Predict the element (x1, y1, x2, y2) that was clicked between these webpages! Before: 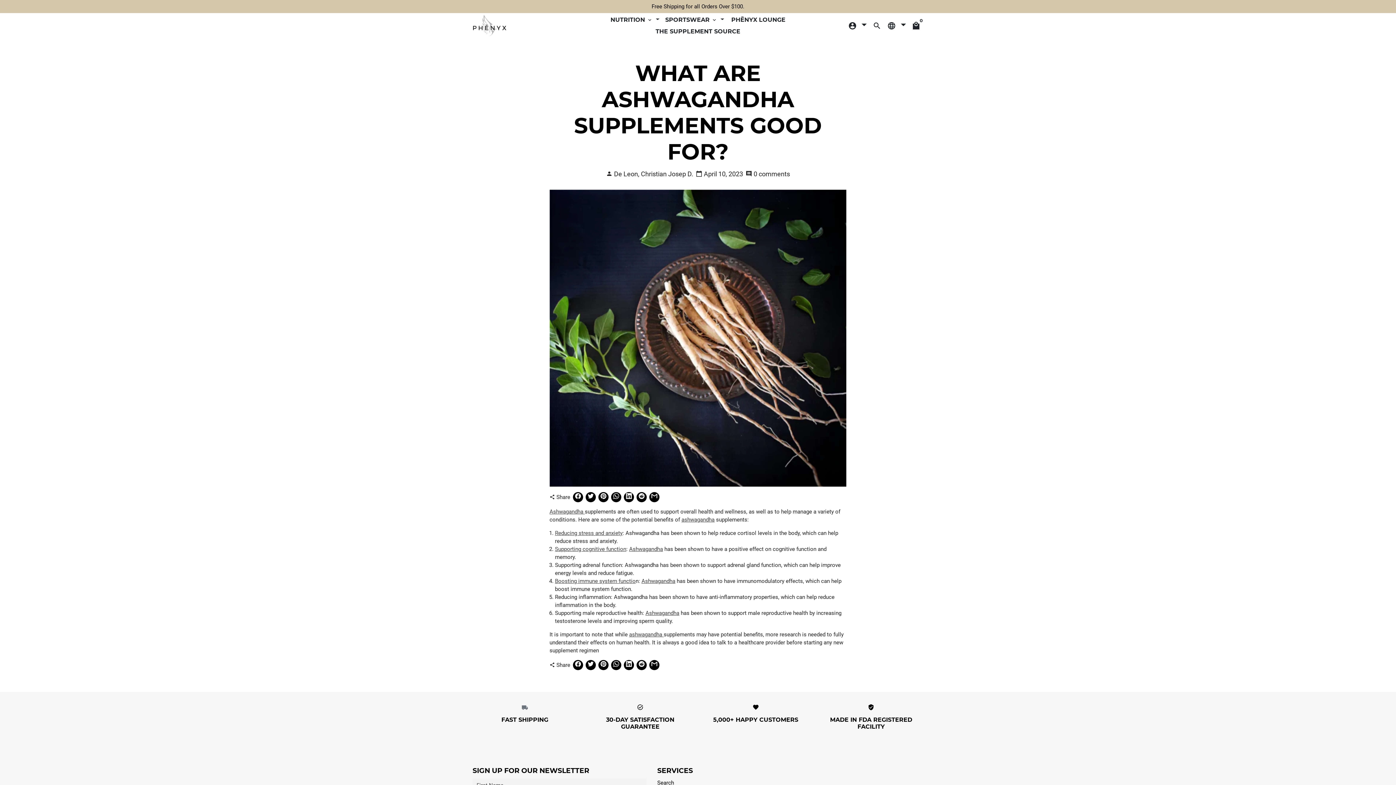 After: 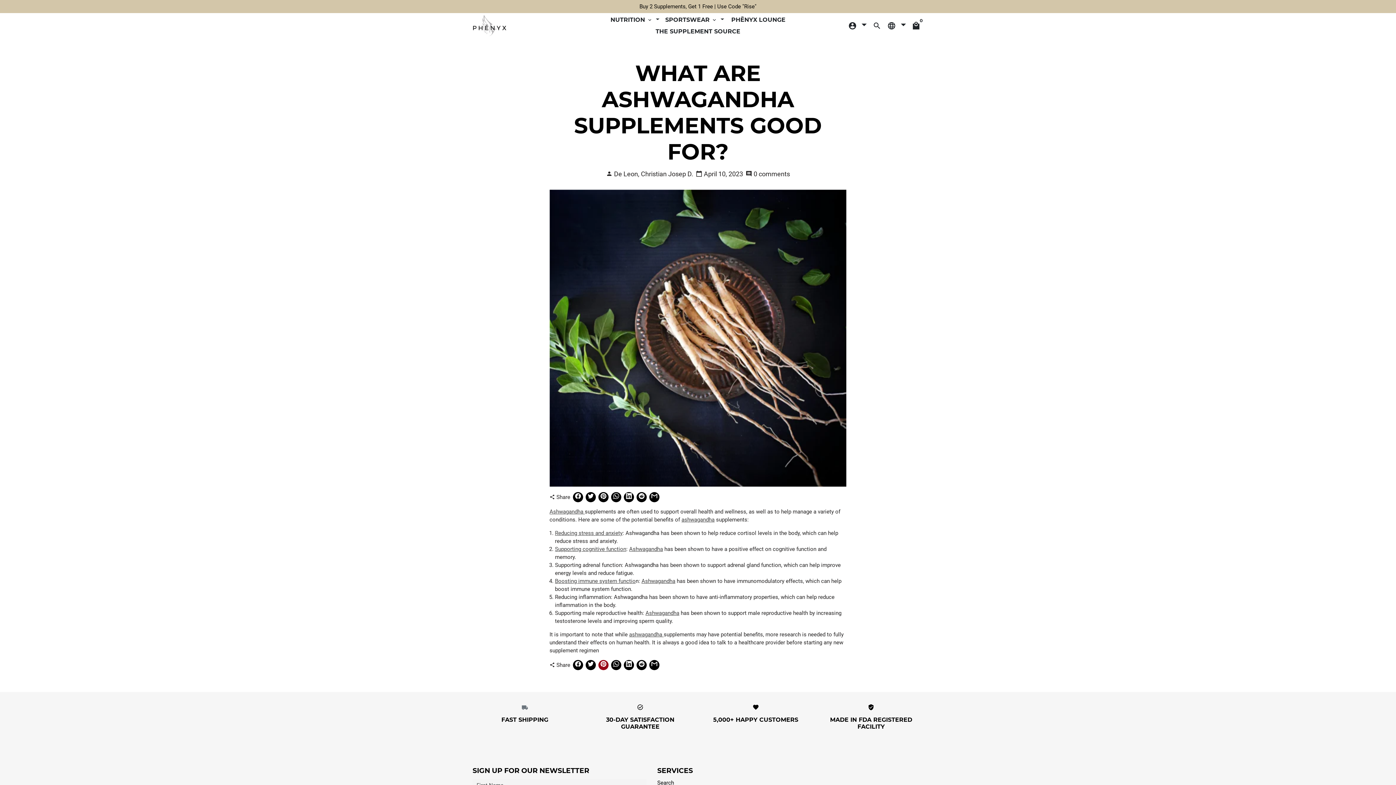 Action: bbox: (598, 660, 608, 670) label: Pin on Pinterest